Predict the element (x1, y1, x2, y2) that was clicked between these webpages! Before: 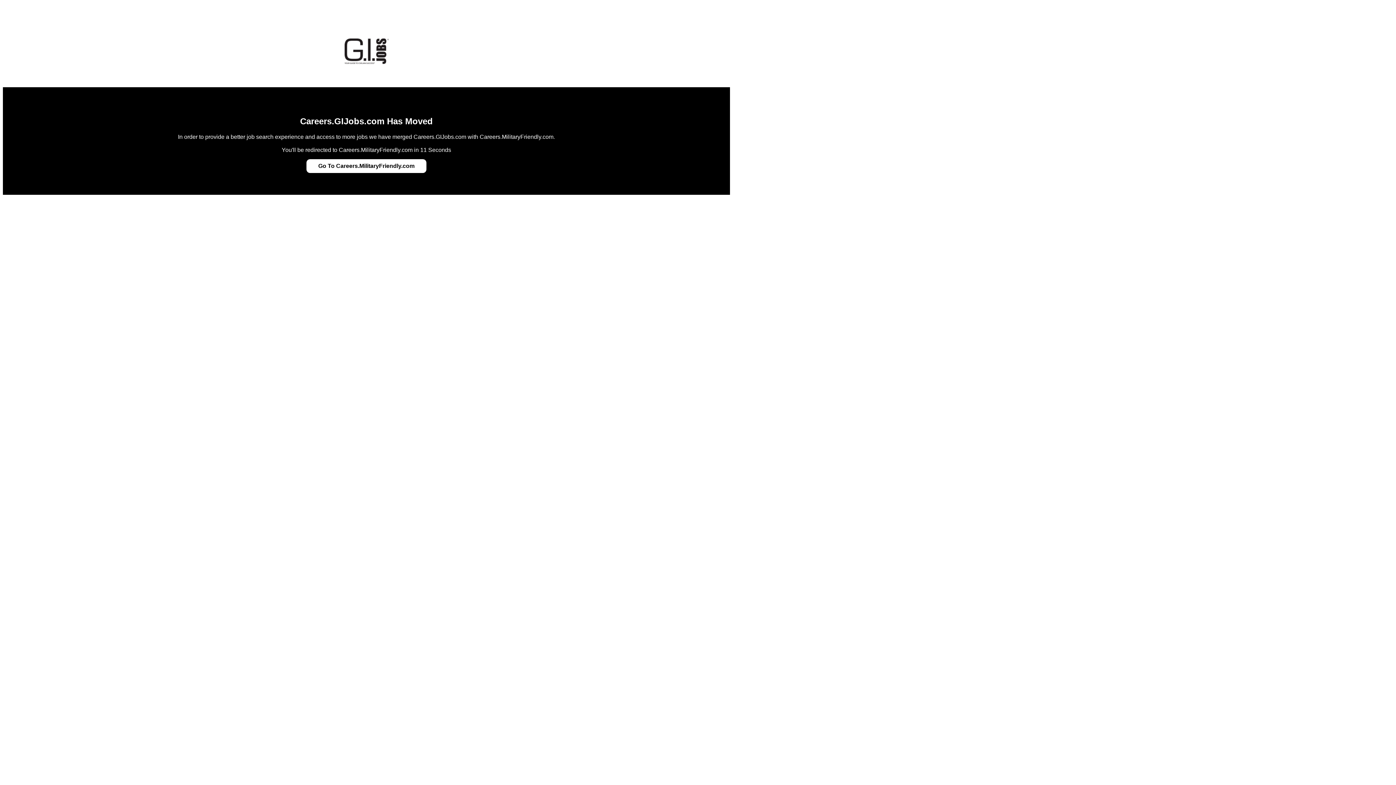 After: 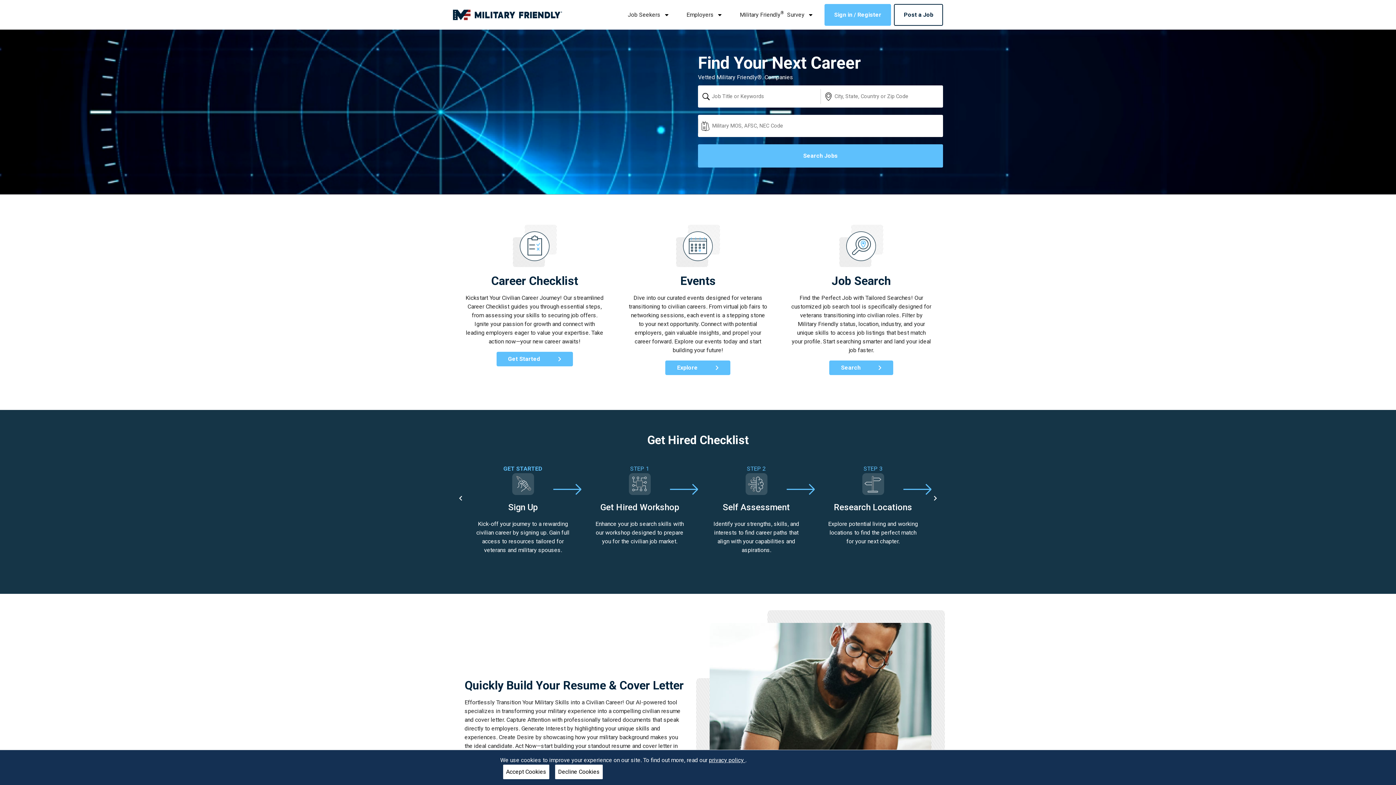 Action: label: Go To Careers.MilitaryFriendly.com bbox: (318, 162, 414, 169)